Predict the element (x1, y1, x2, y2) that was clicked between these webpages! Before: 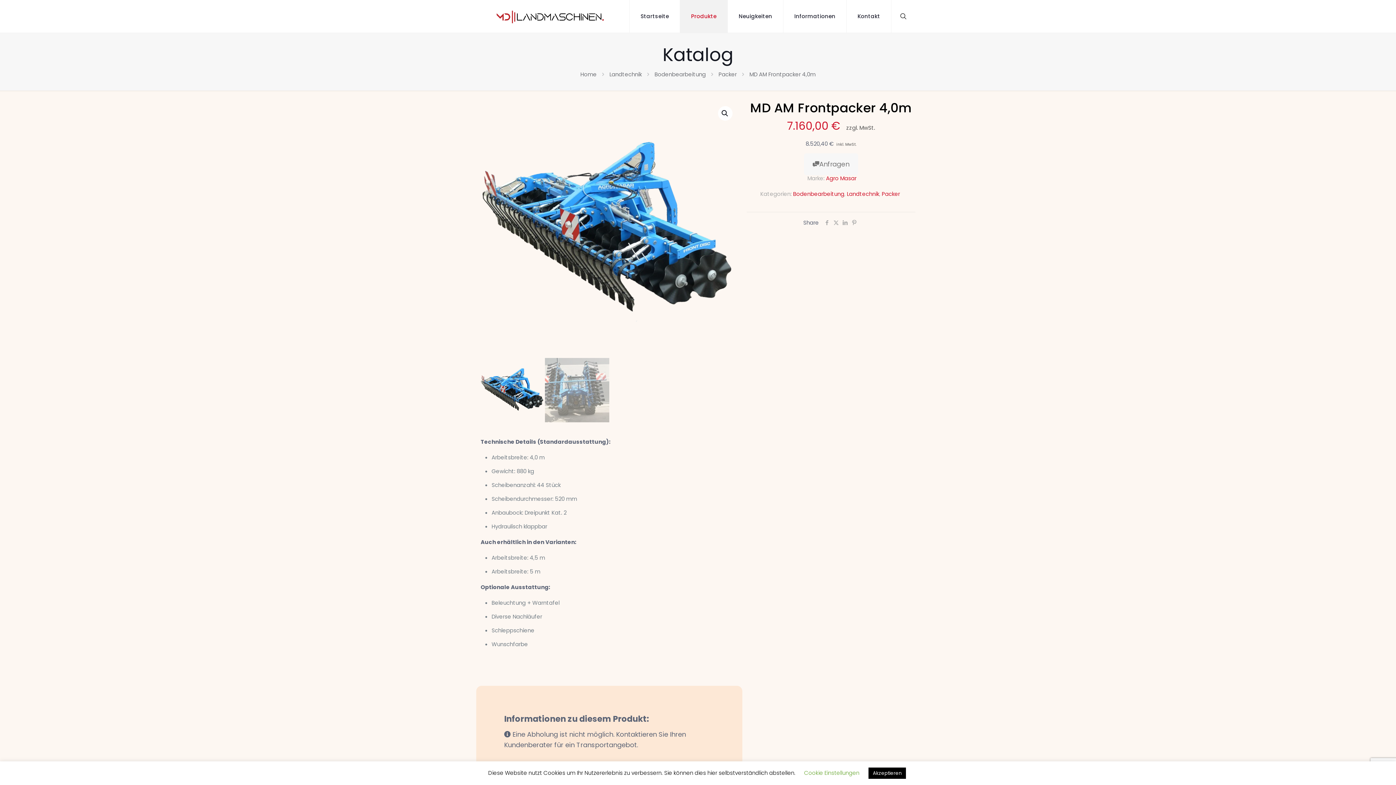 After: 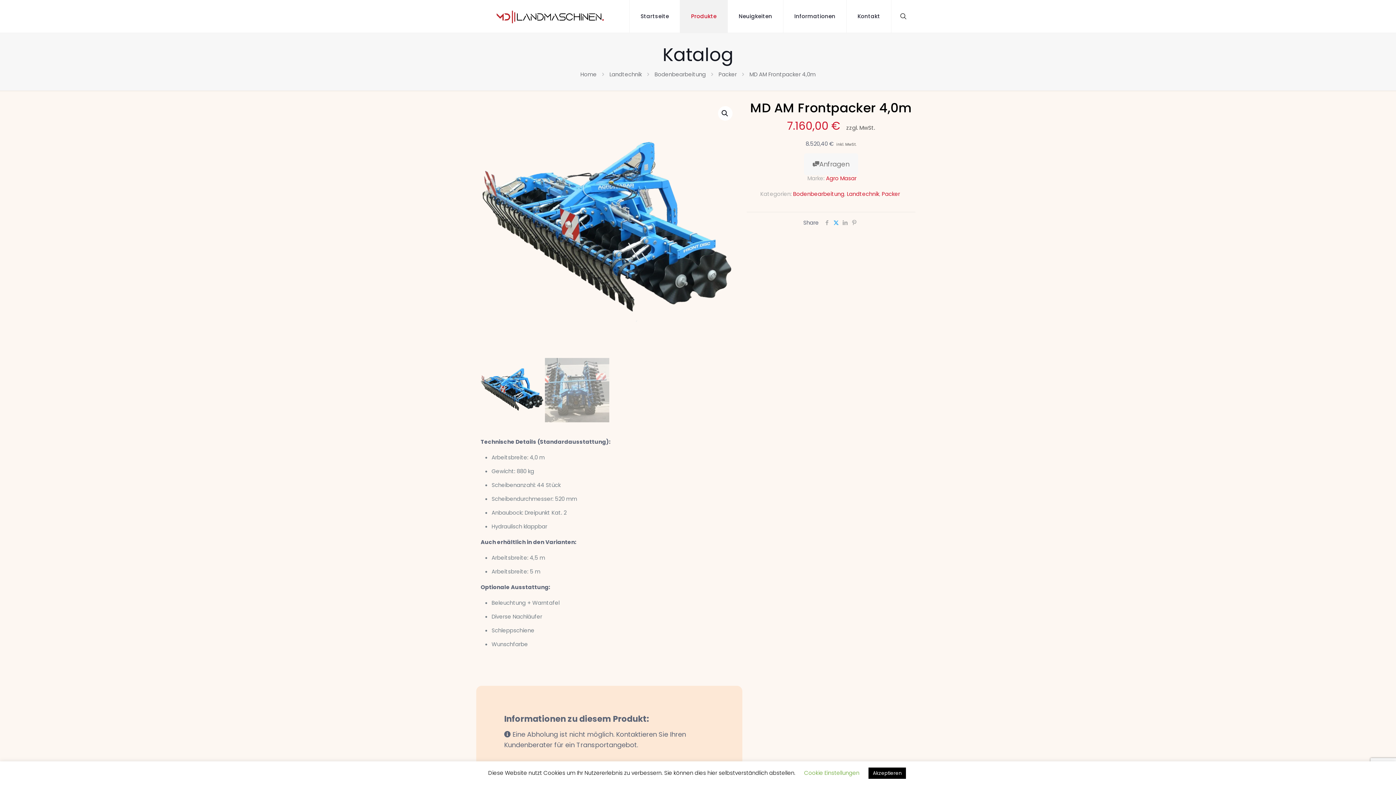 Action: bbox: (831, 218, 840, 226)